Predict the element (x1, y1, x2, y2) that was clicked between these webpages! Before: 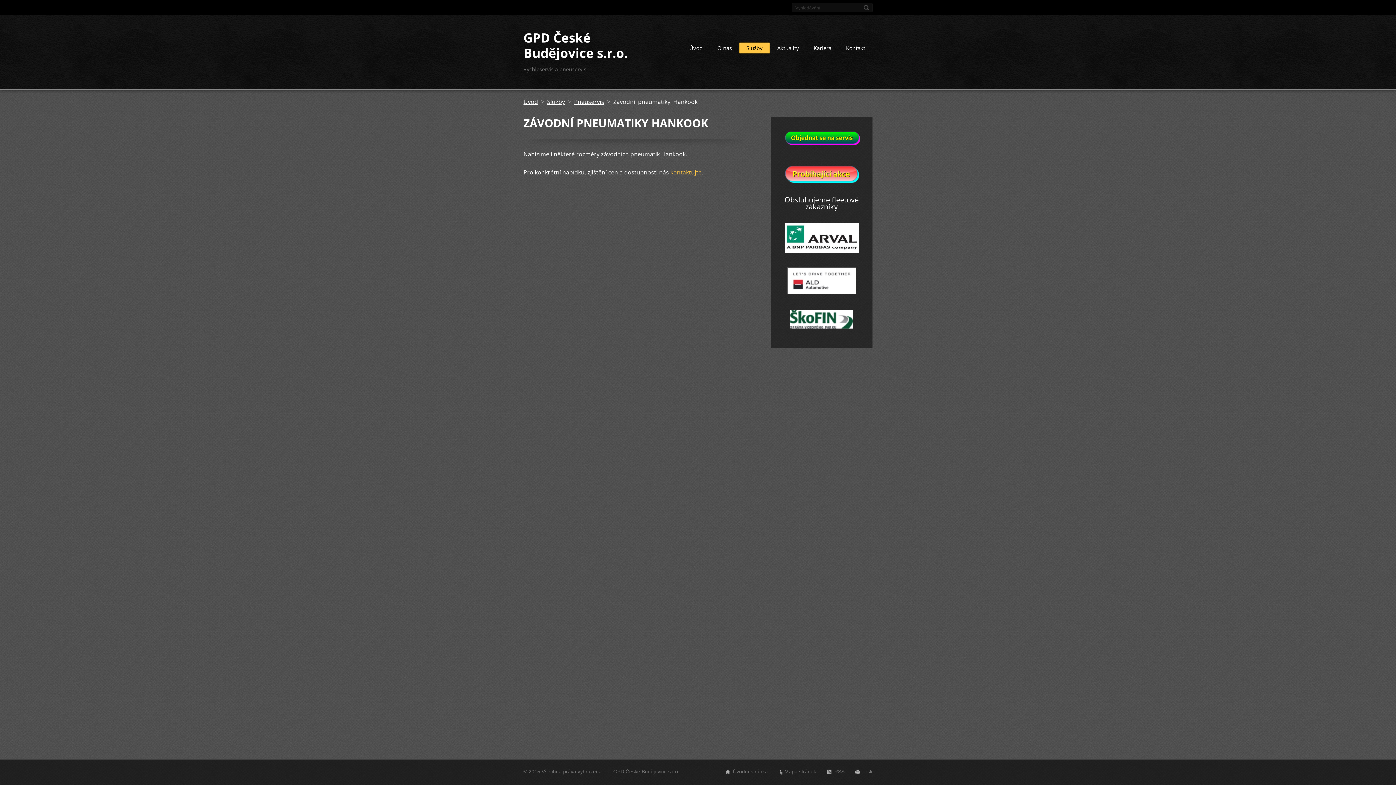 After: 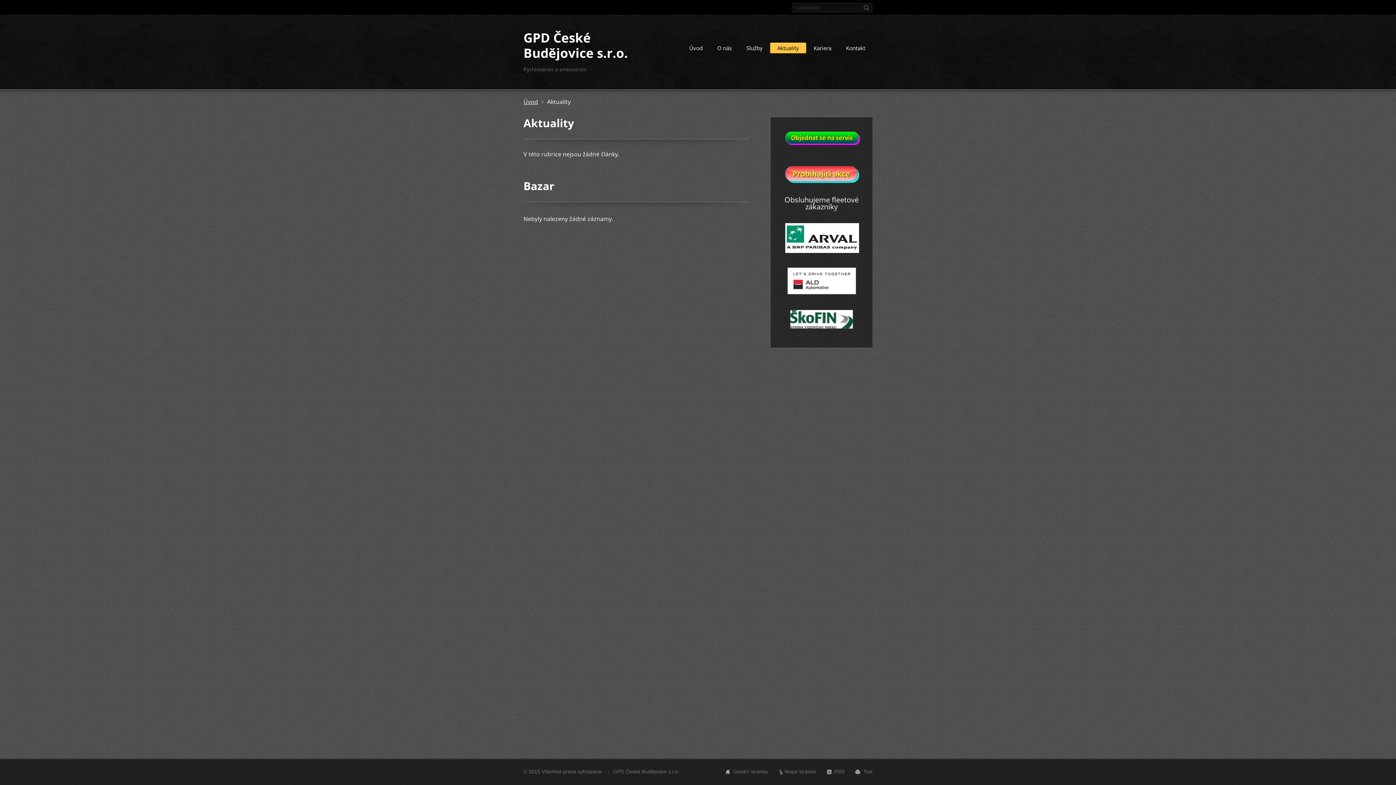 Action: bbox: (778, 184, 866, 191)